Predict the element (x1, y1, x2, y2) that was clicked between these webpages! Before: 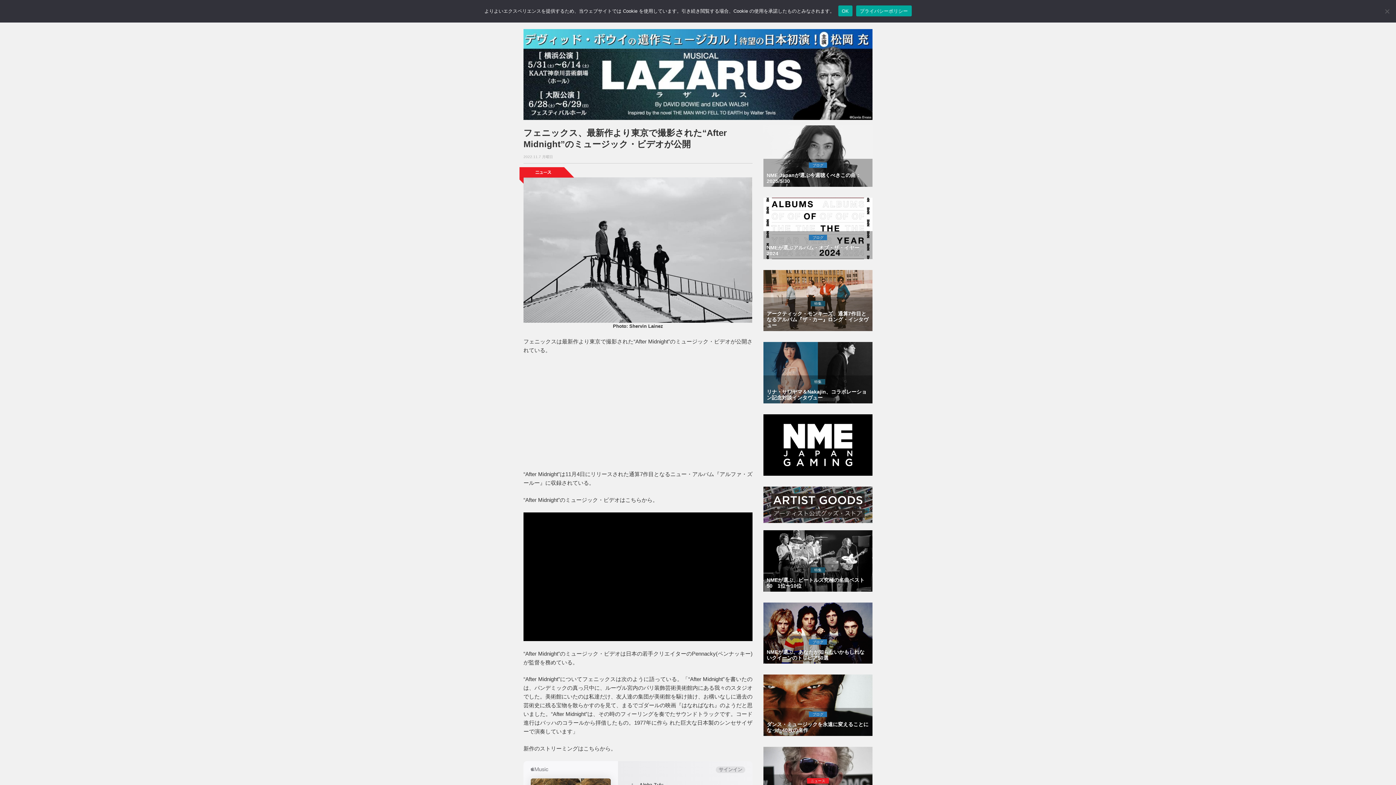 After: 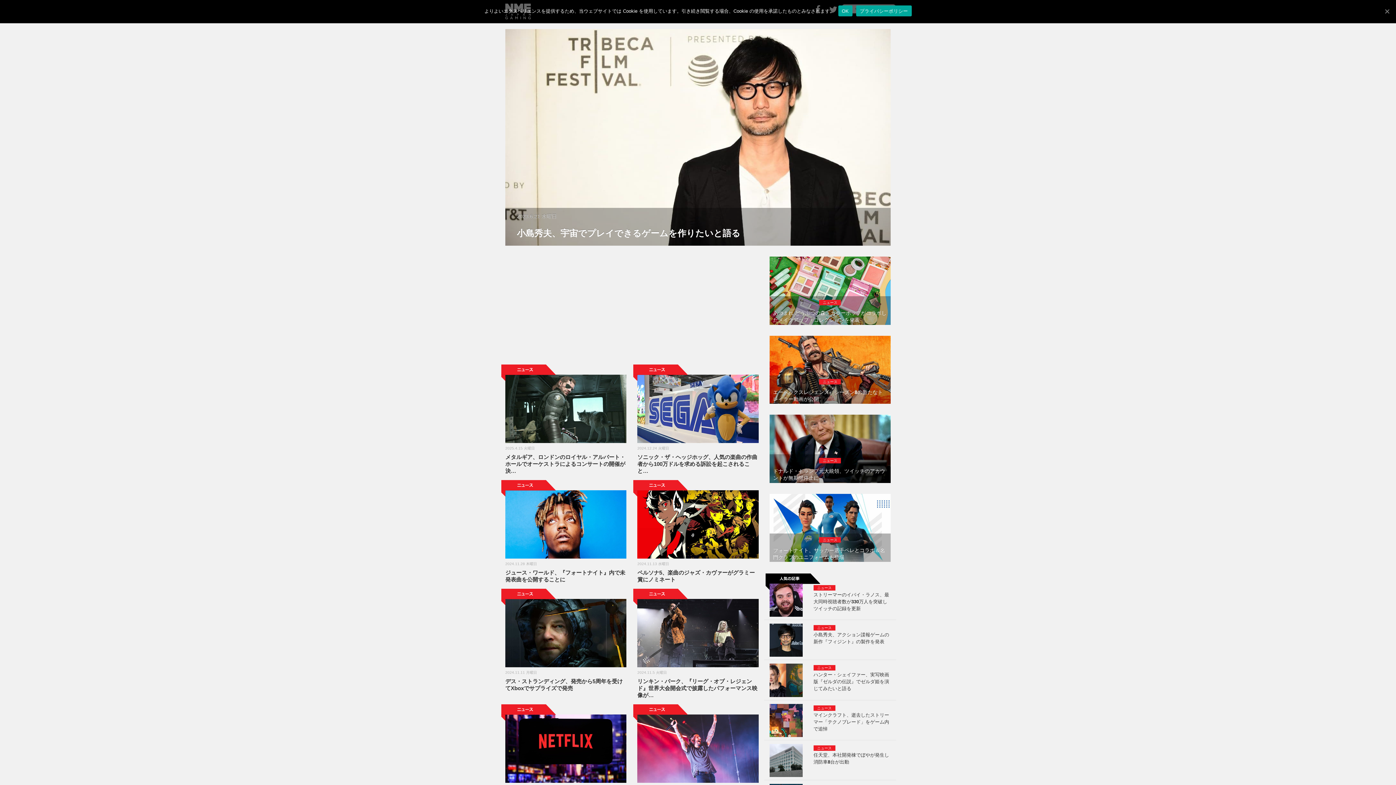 Action: bbox: (763, 414, 872, 475)